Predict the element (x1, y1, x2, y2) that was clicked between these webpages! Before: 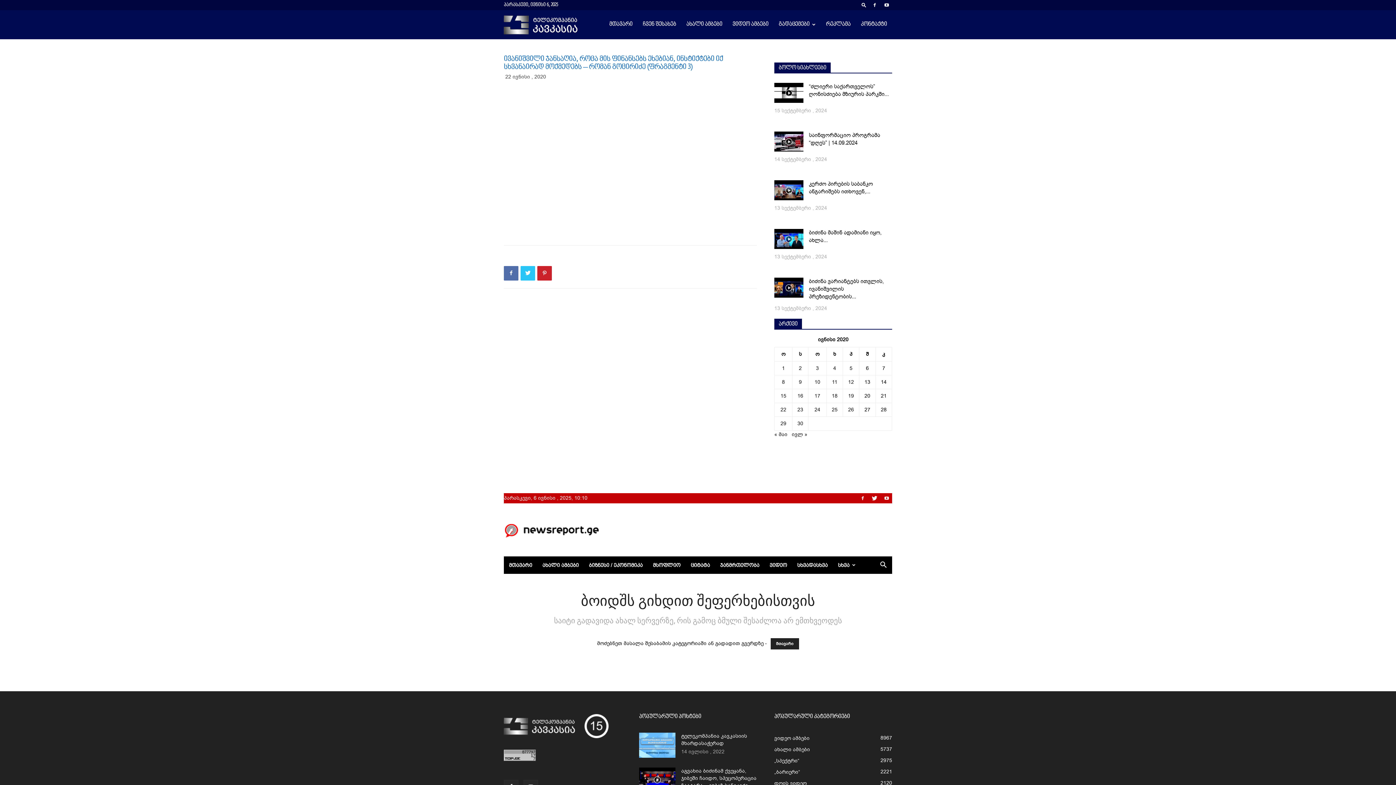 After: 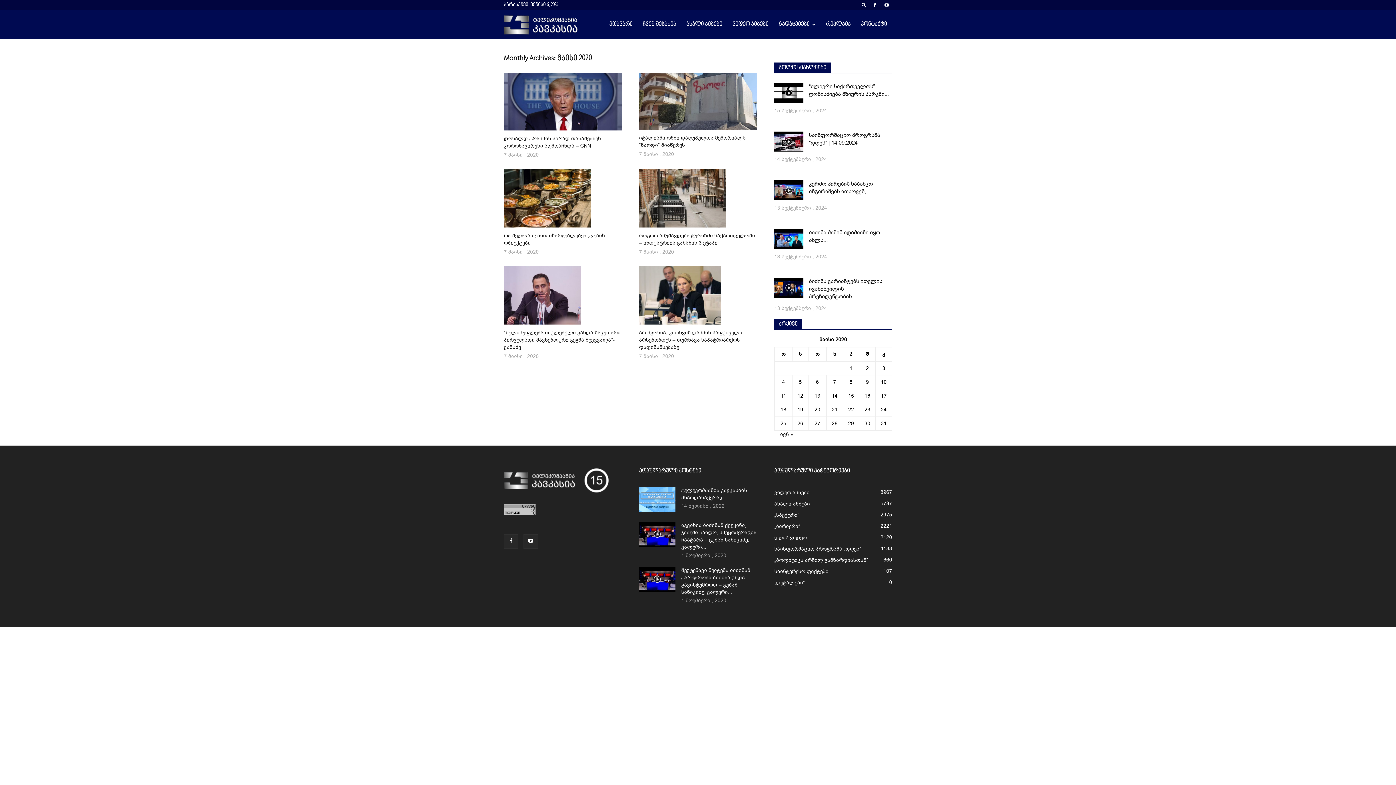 Action: label: « მაი bbox: (774, 431, 787, 438)